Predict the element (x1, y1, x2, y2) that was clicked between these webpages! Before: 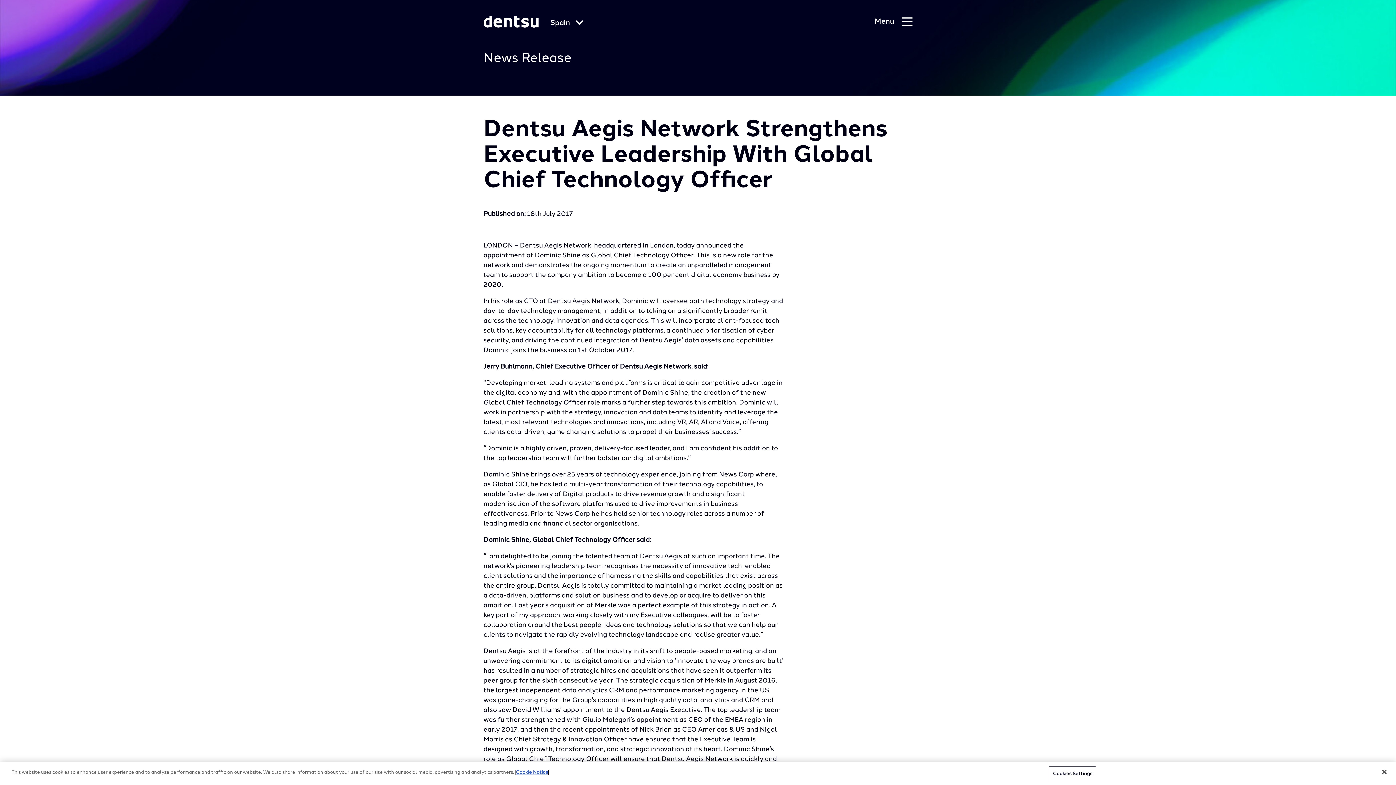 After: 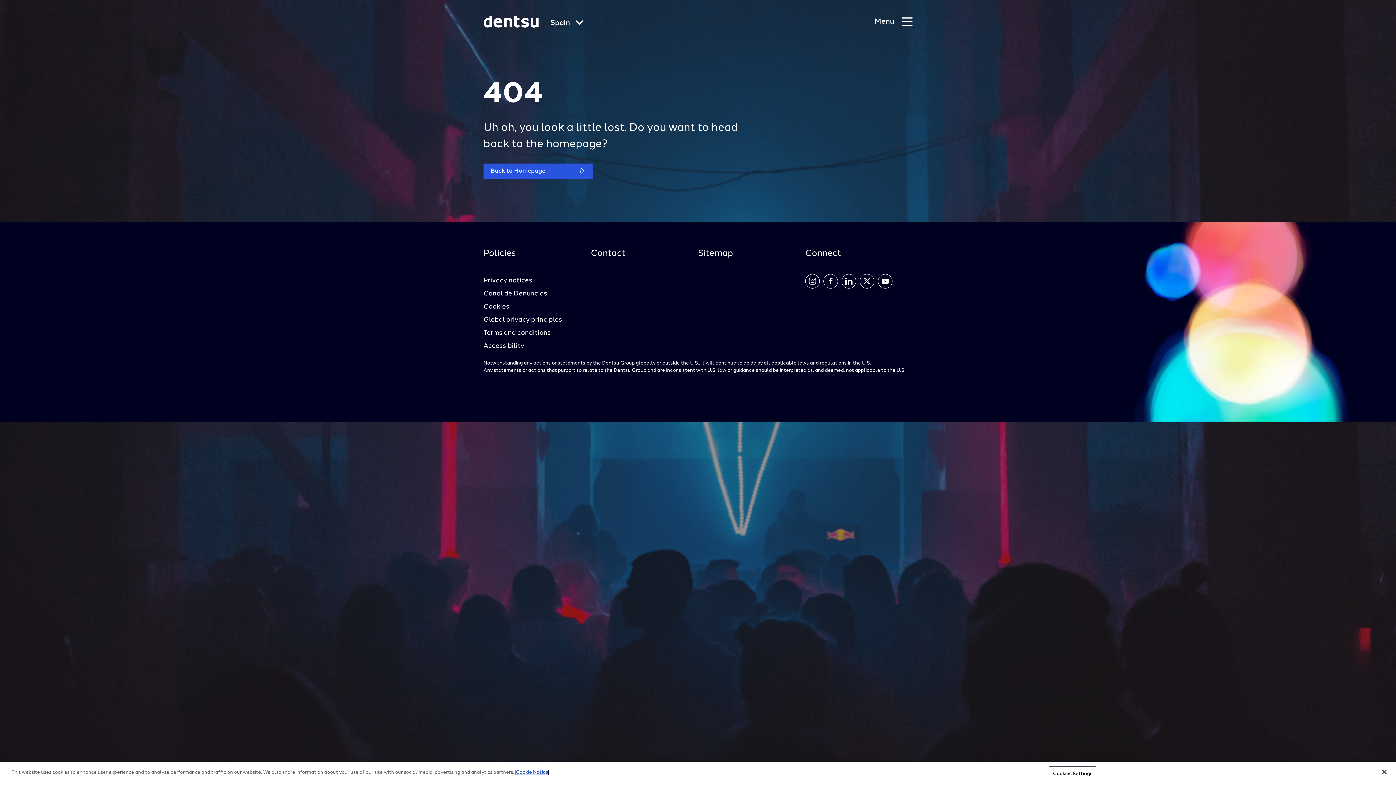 Action: bbox: (483, 16, 538, 27)